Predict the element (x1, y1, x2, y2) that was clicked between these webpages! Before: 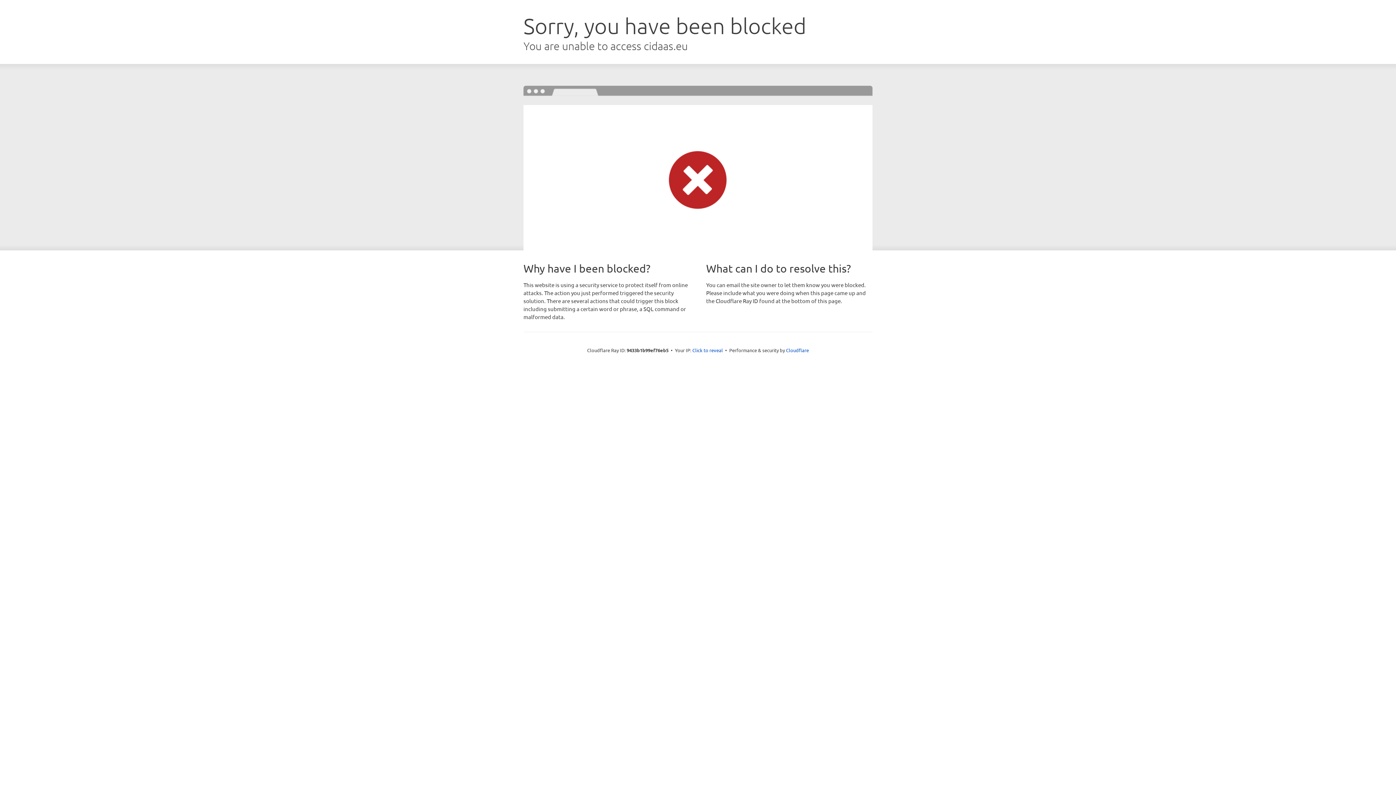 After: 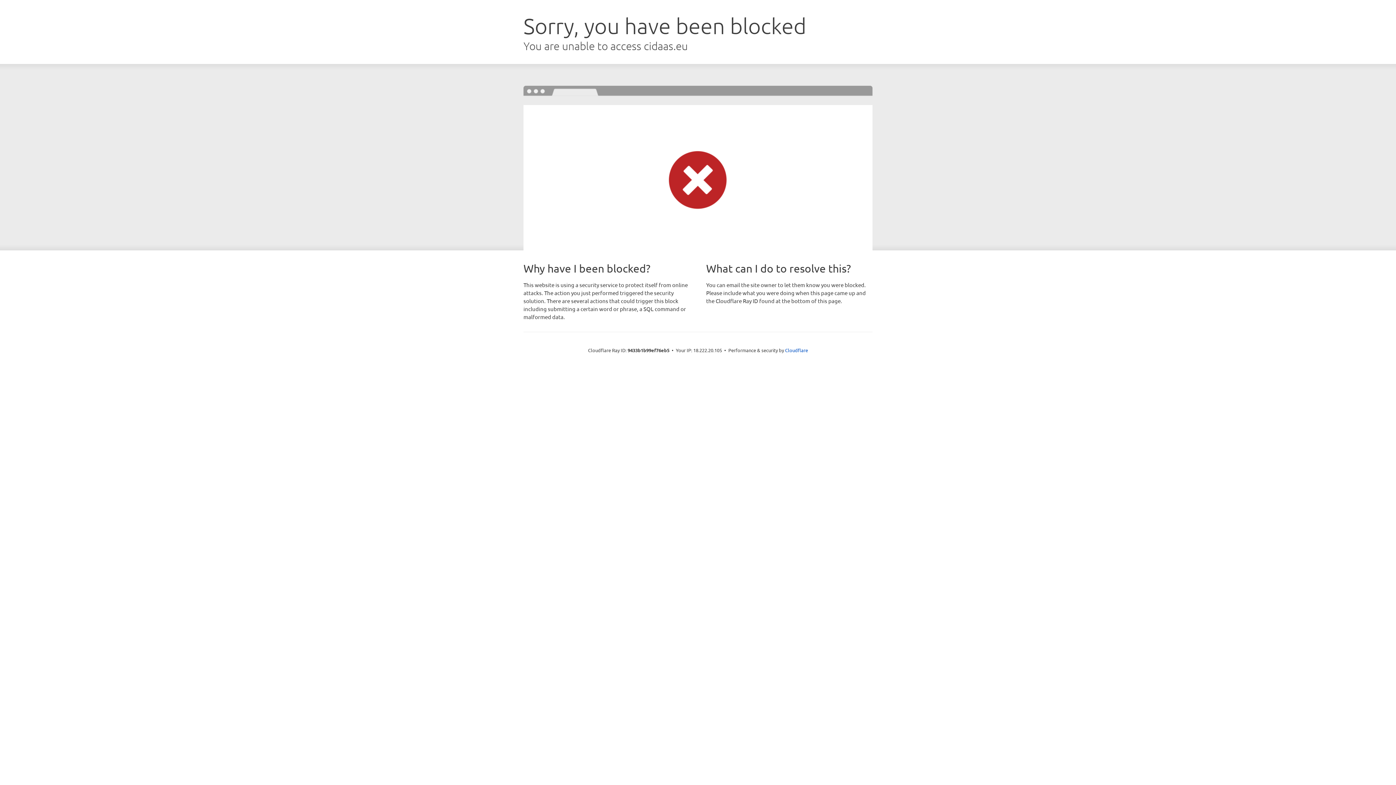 Action: bbox: (692, 346, 723, 353) label: Click to reveal